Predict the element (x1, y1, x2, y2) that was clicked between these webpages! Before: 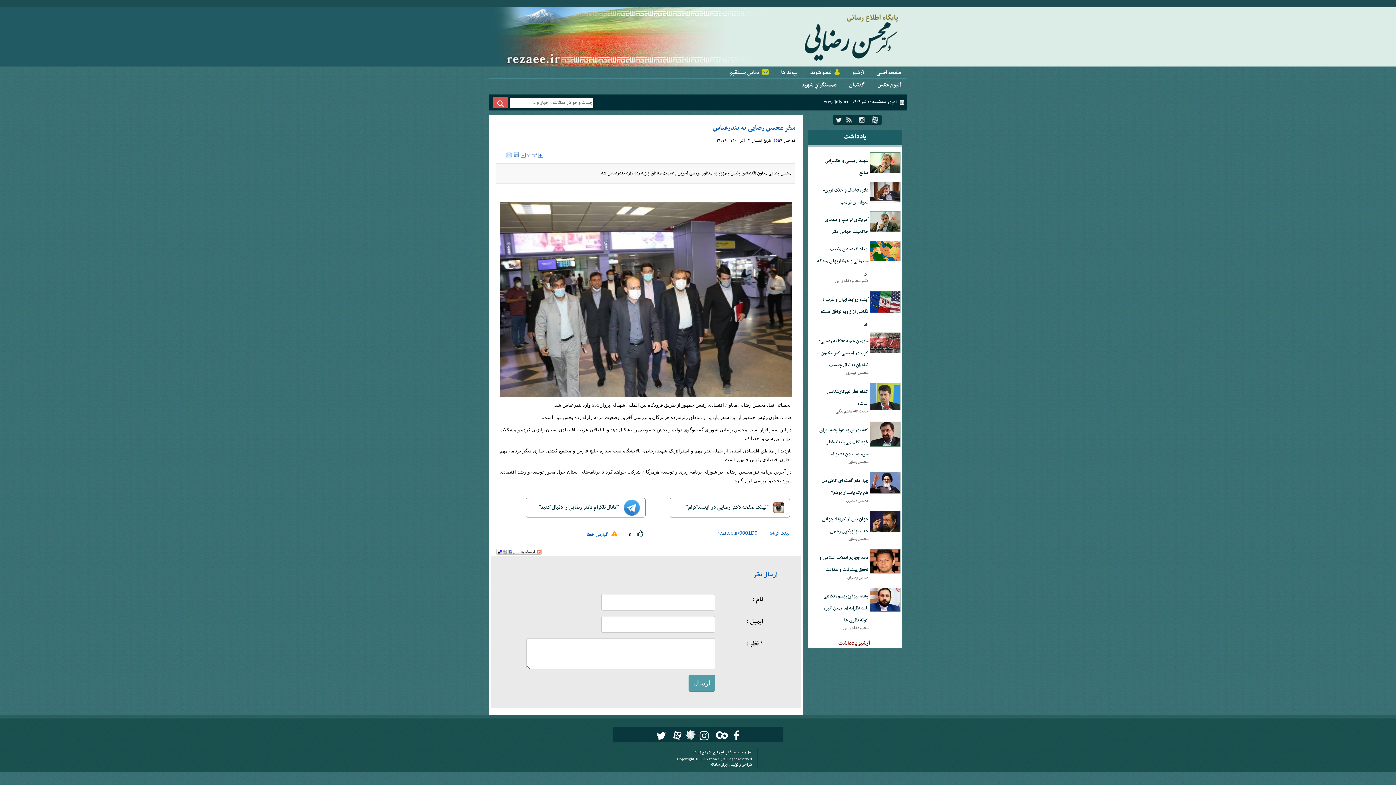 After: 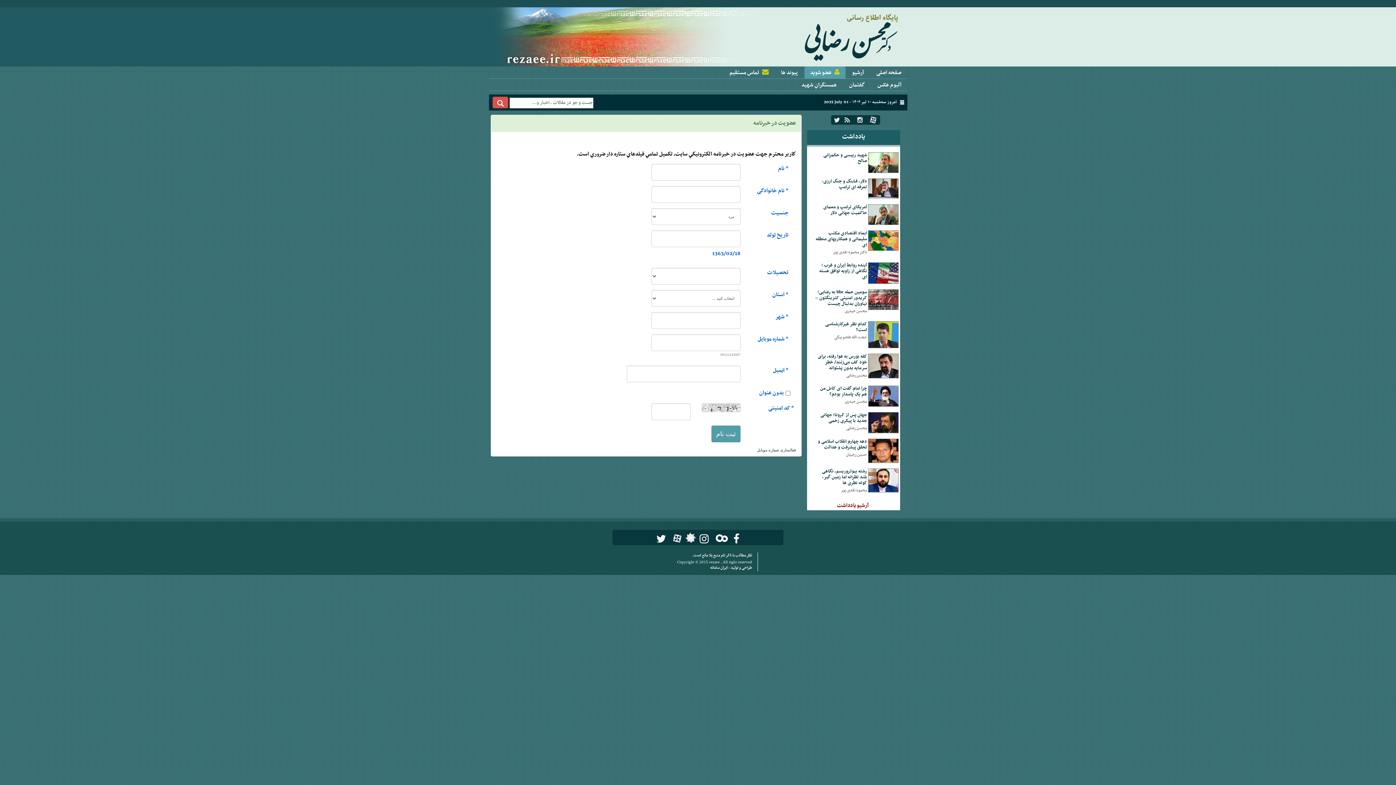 Action: bbox: (804, 66, 845, 78) label: عضو شوید